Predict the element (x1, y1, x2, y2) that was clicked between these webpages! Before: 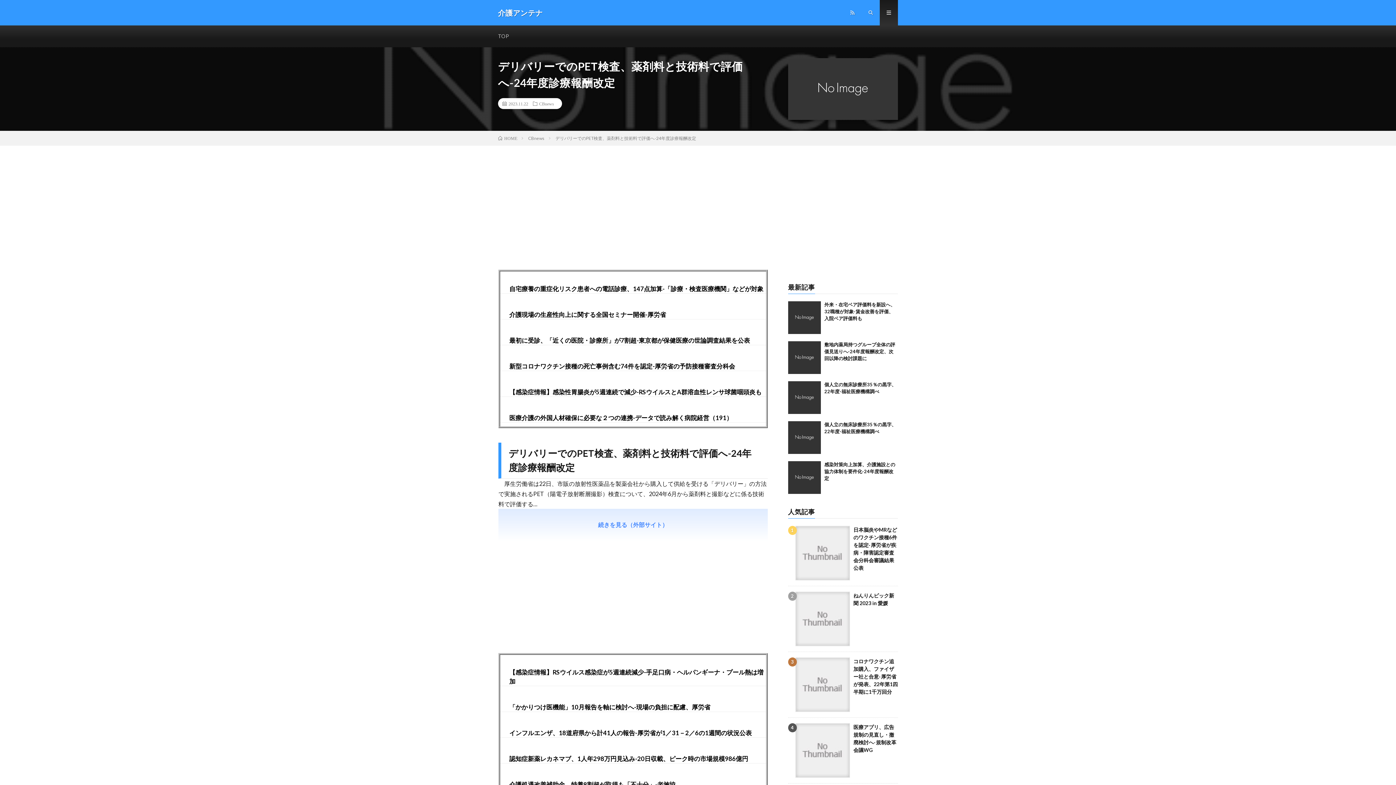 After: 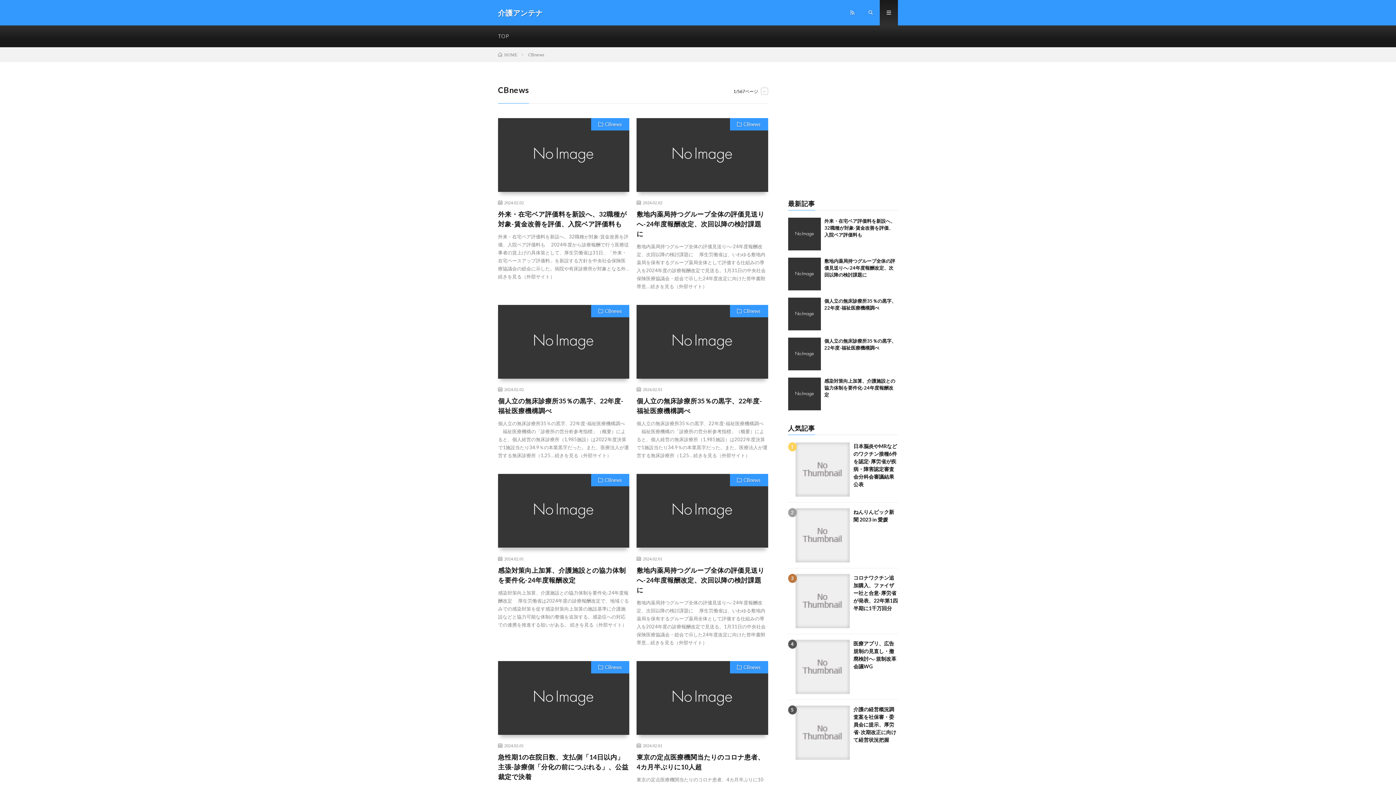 Action: label: CBnews bbox: (528, 135, 544, 141)